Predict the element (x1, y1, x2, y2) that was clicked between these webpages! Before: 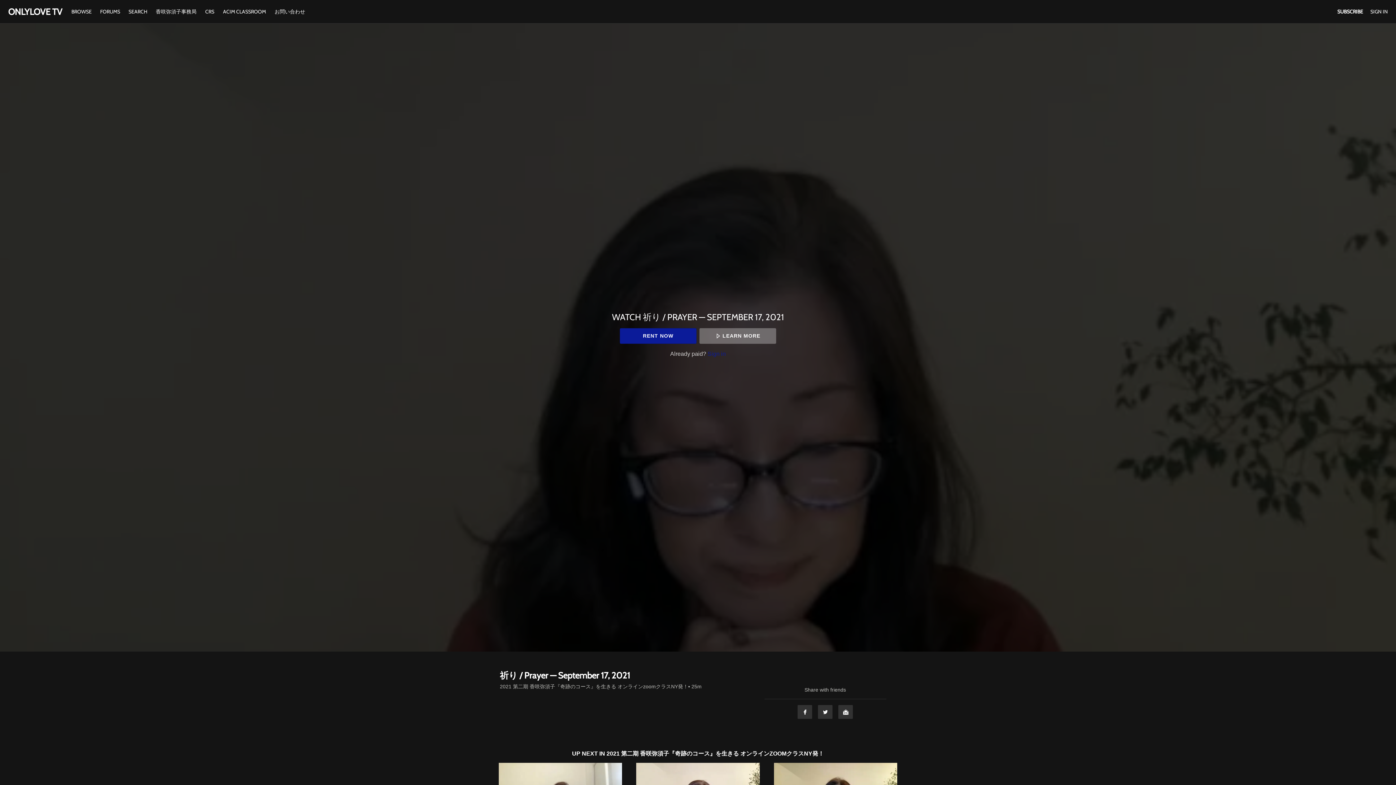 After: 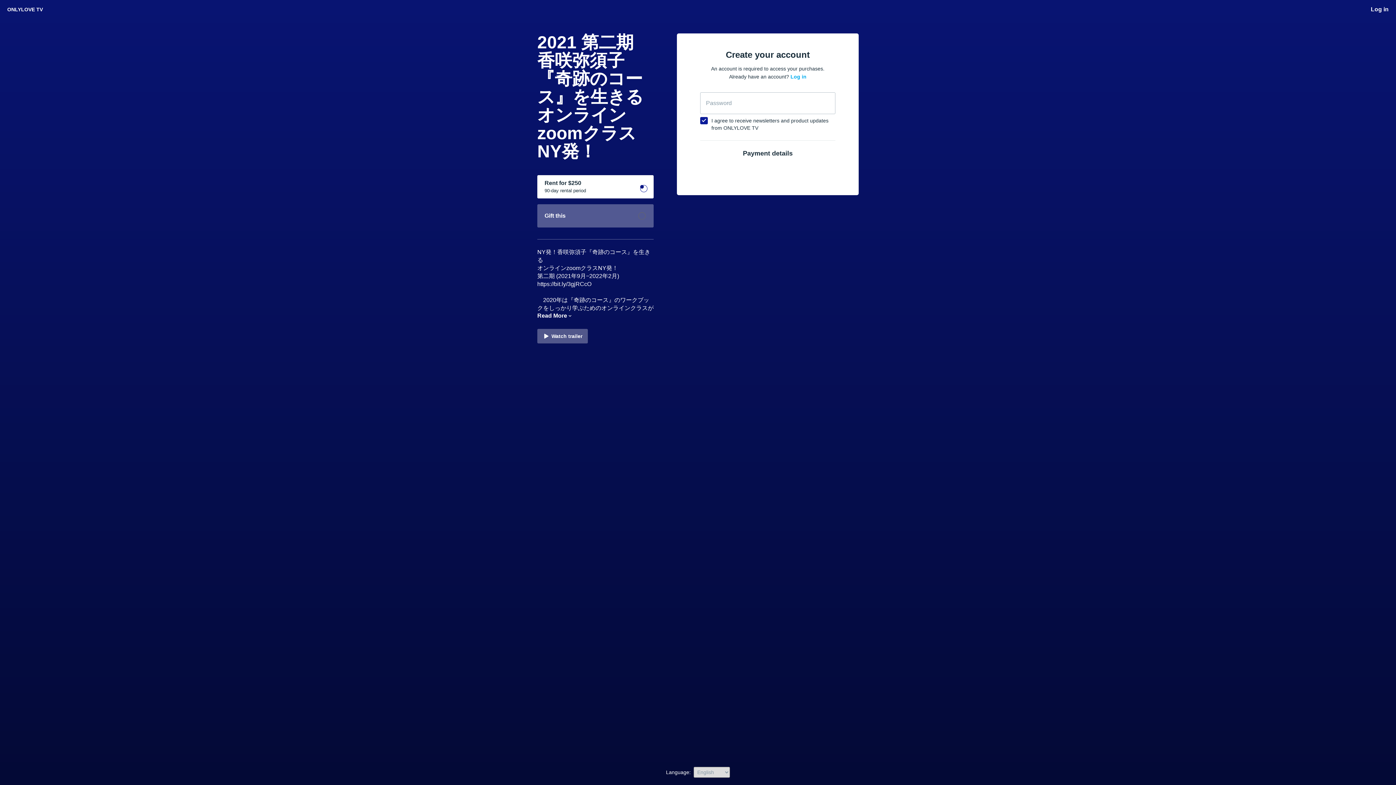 Action: bbox: (620, 328, 696, 343) label: RENT NOW